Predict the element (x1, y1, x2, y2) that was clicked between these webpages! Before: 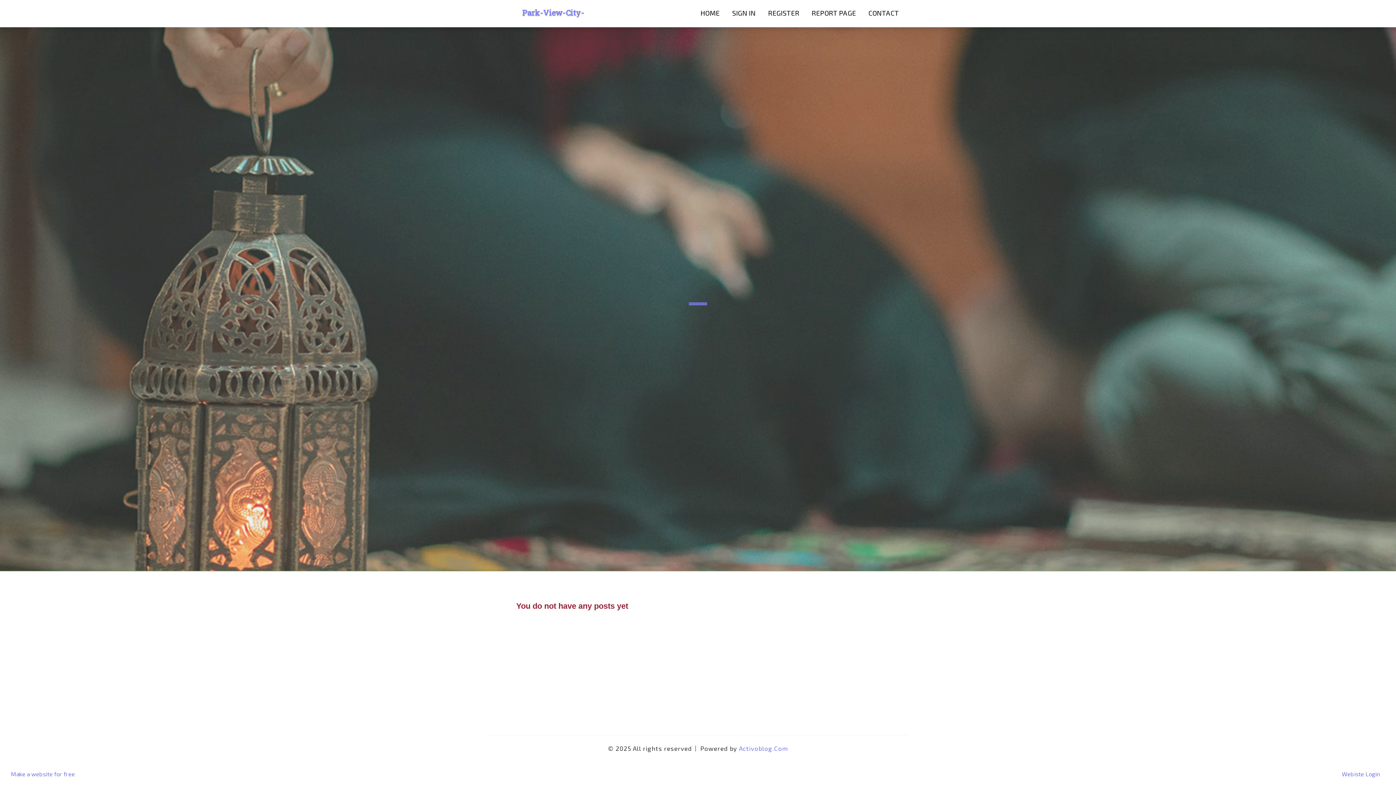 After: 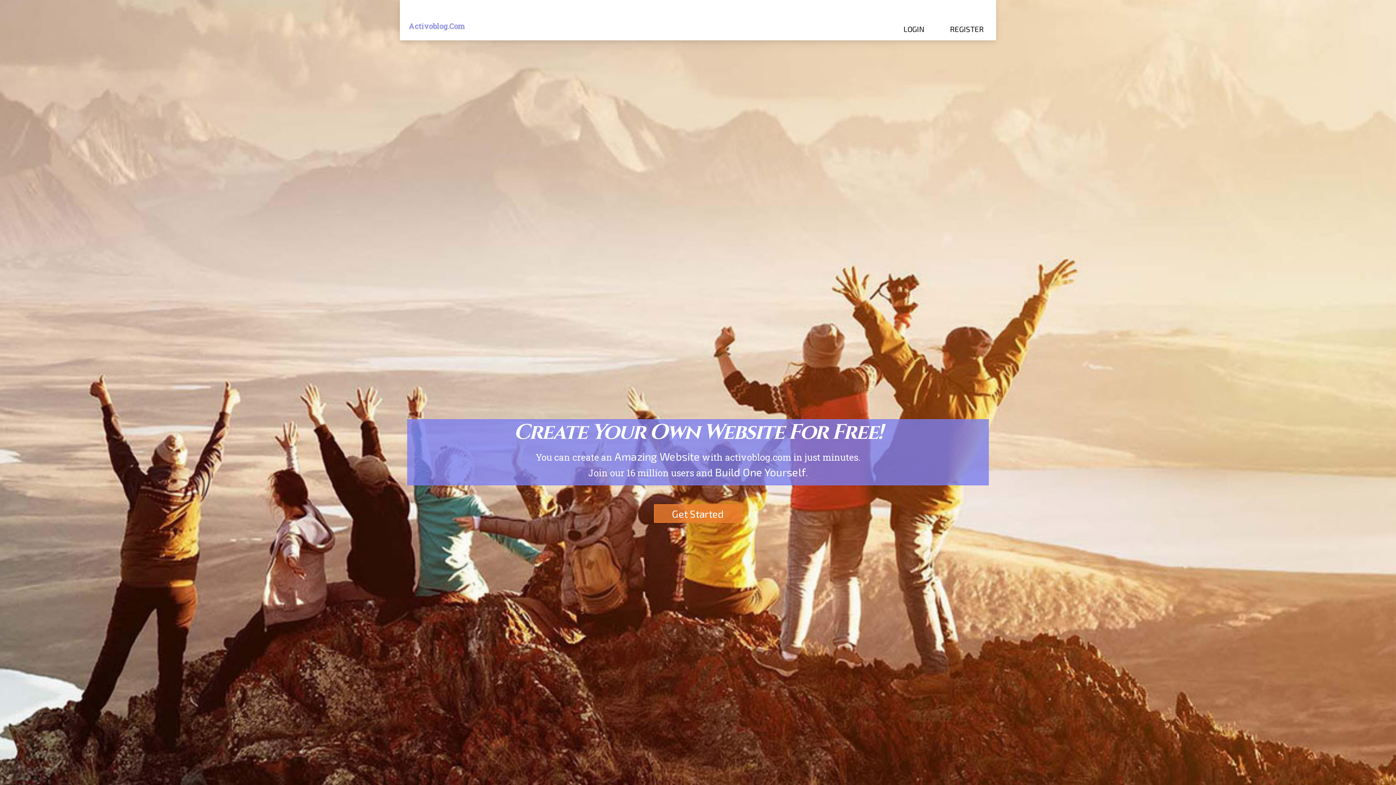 Action: label: HOME bbox: (694, 0, 726, 27)